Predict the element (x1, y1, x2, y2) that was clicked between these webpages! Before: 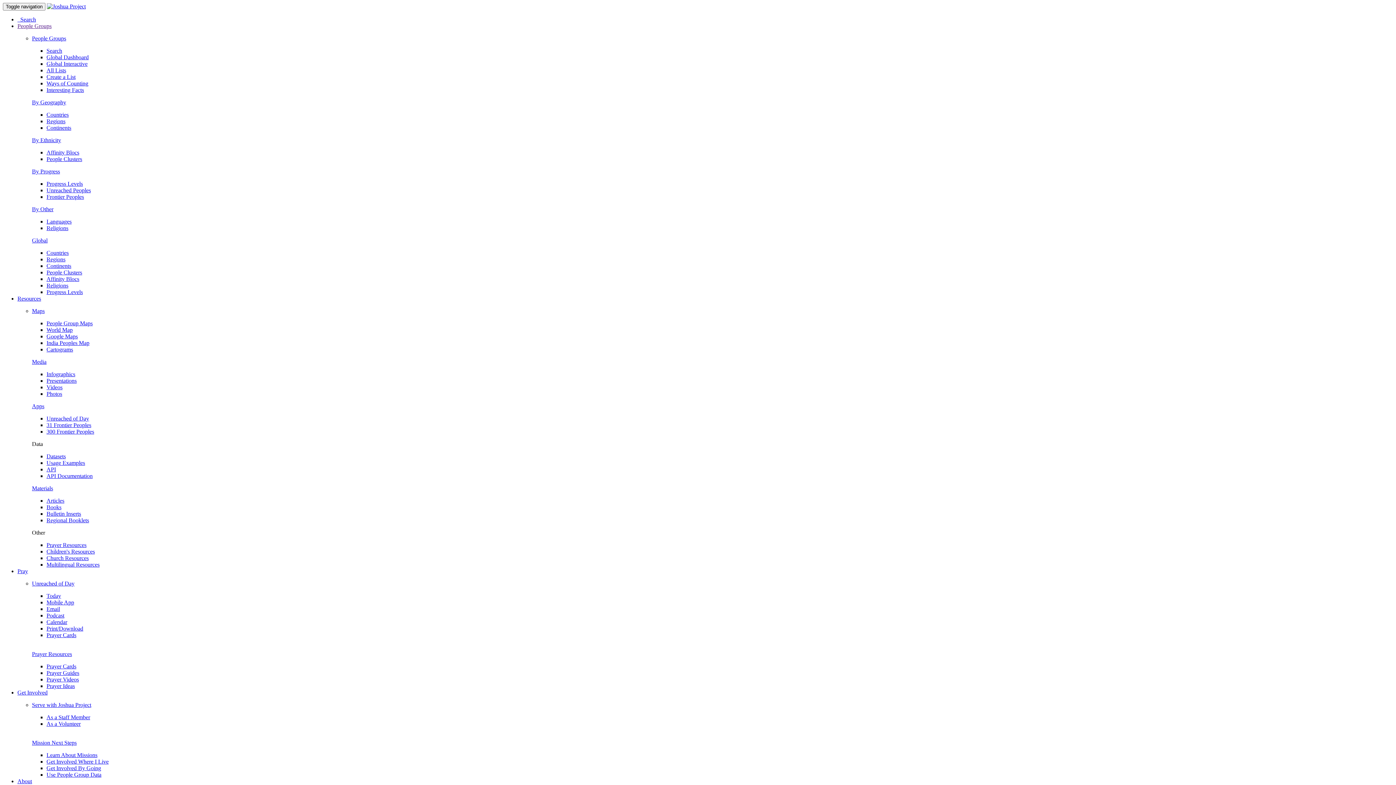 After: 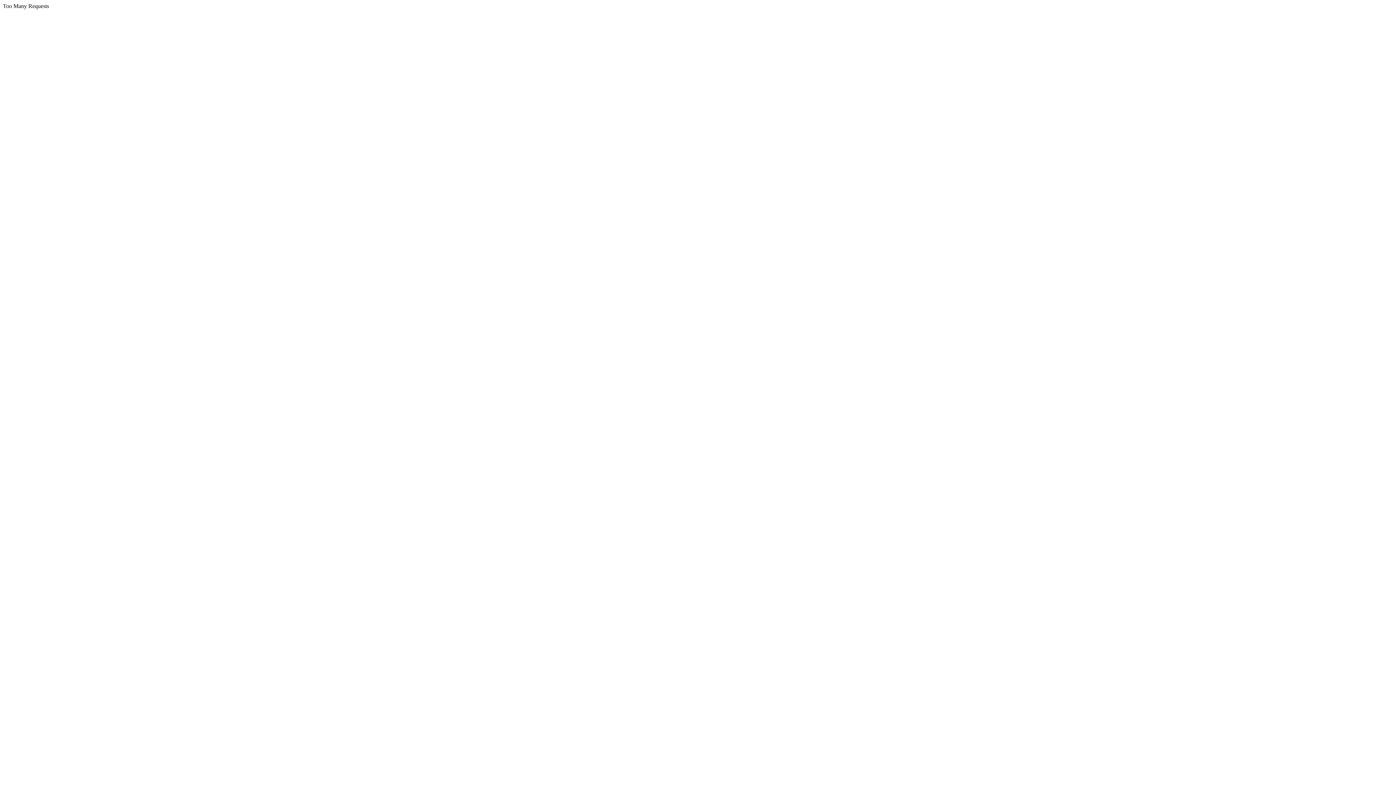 Action: bbox: (46, 497, 64, 504) label: Articles